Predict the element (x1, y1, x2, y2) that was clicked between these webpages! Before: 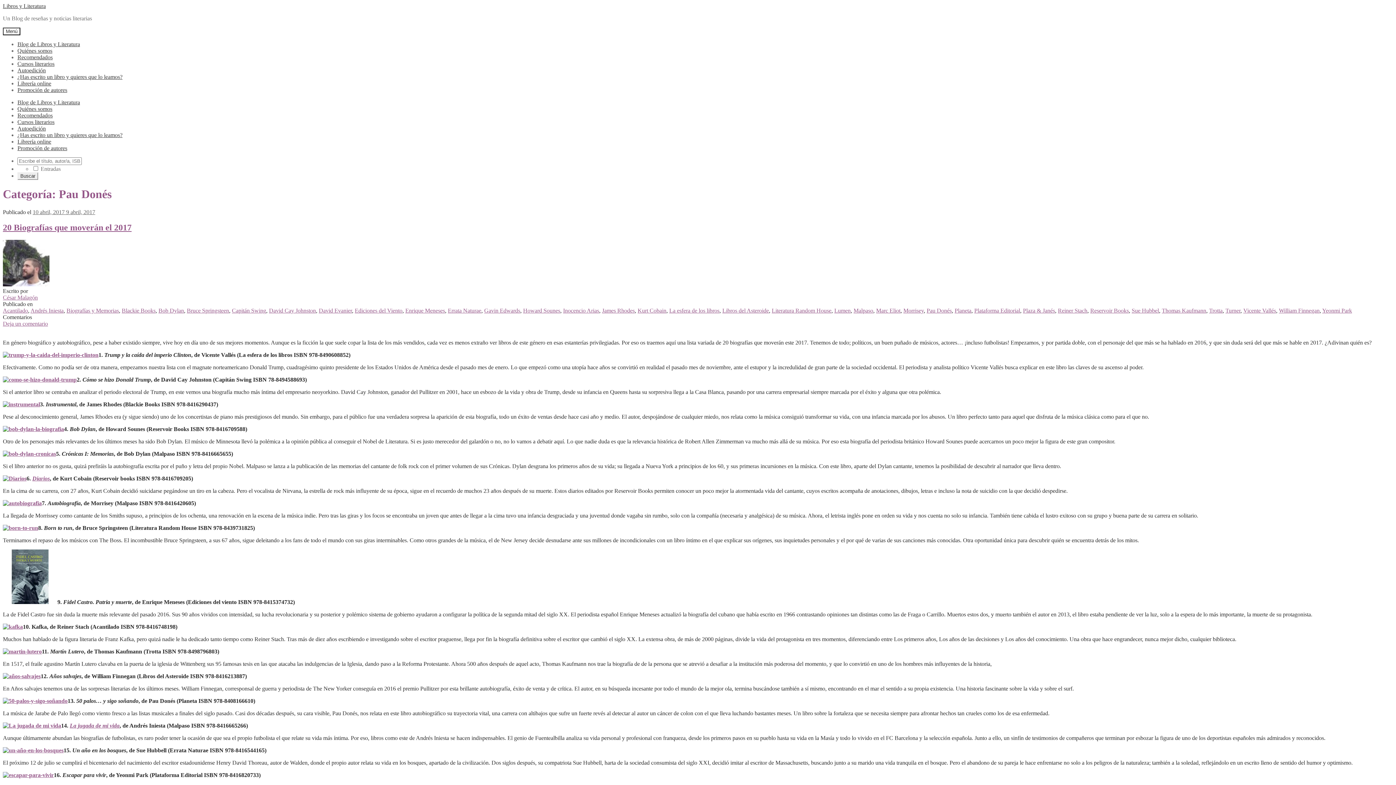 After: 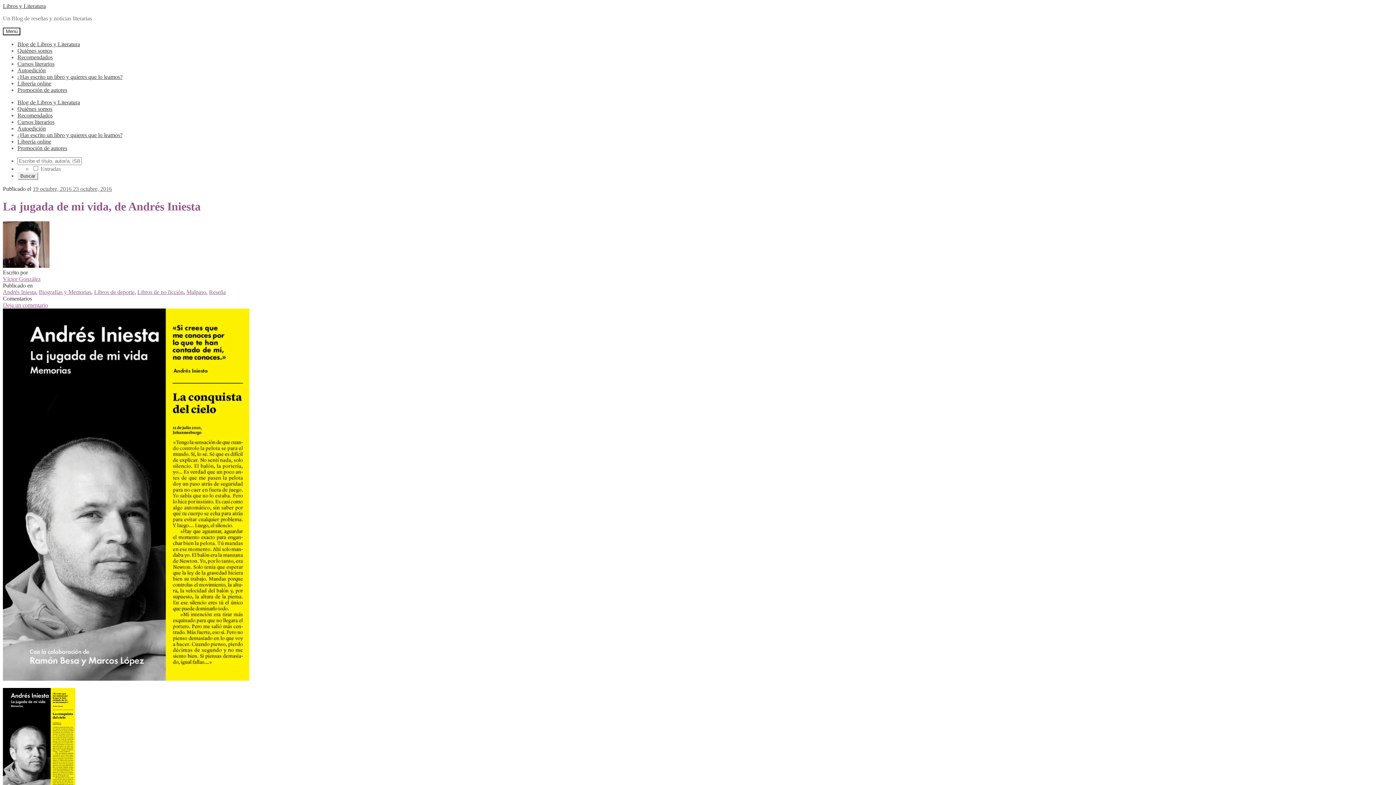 Action: bbox: (69, 722, 119, 728) label: La jugada de mi vida